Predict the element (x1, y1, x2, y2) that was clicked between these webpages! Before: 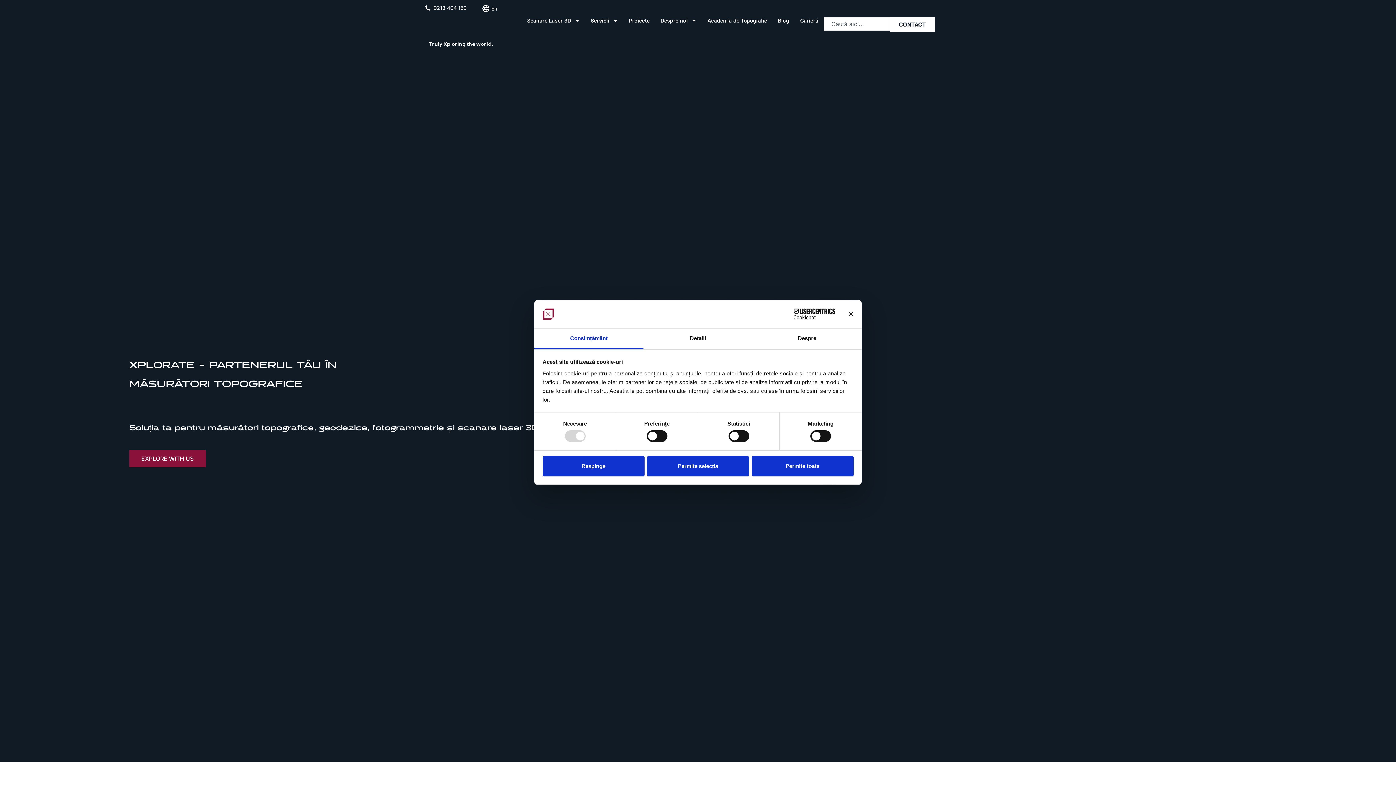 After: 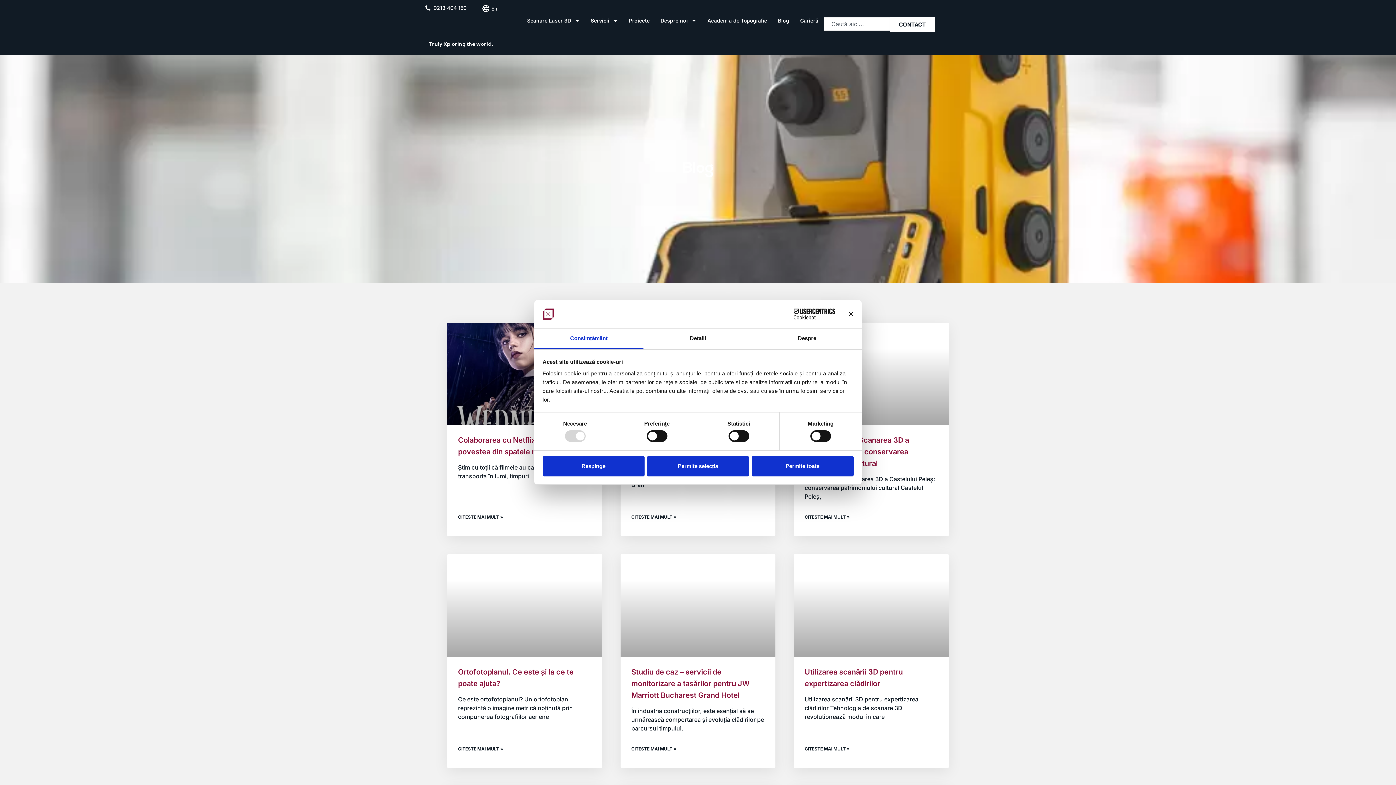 Action: label: Blog bbox: (752, 17, 763, 24)